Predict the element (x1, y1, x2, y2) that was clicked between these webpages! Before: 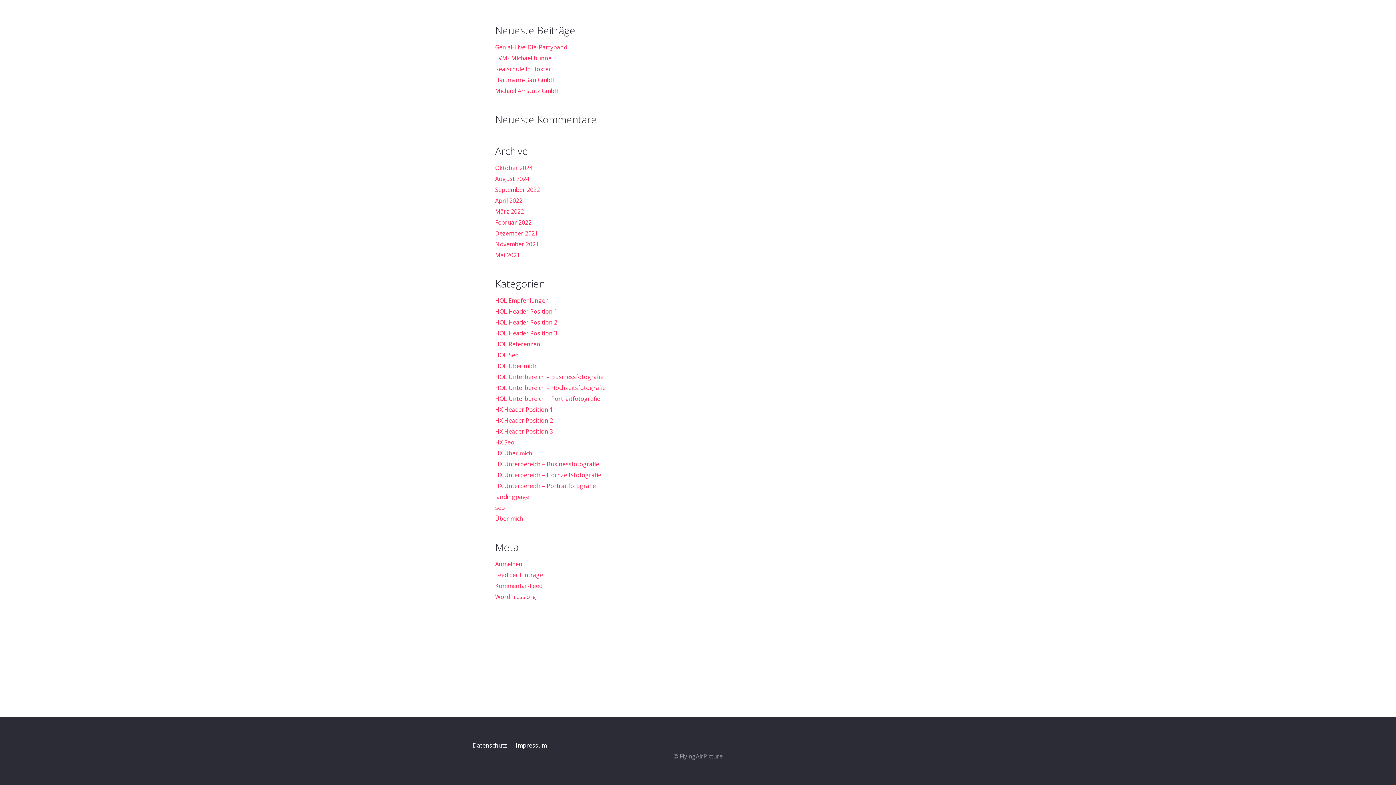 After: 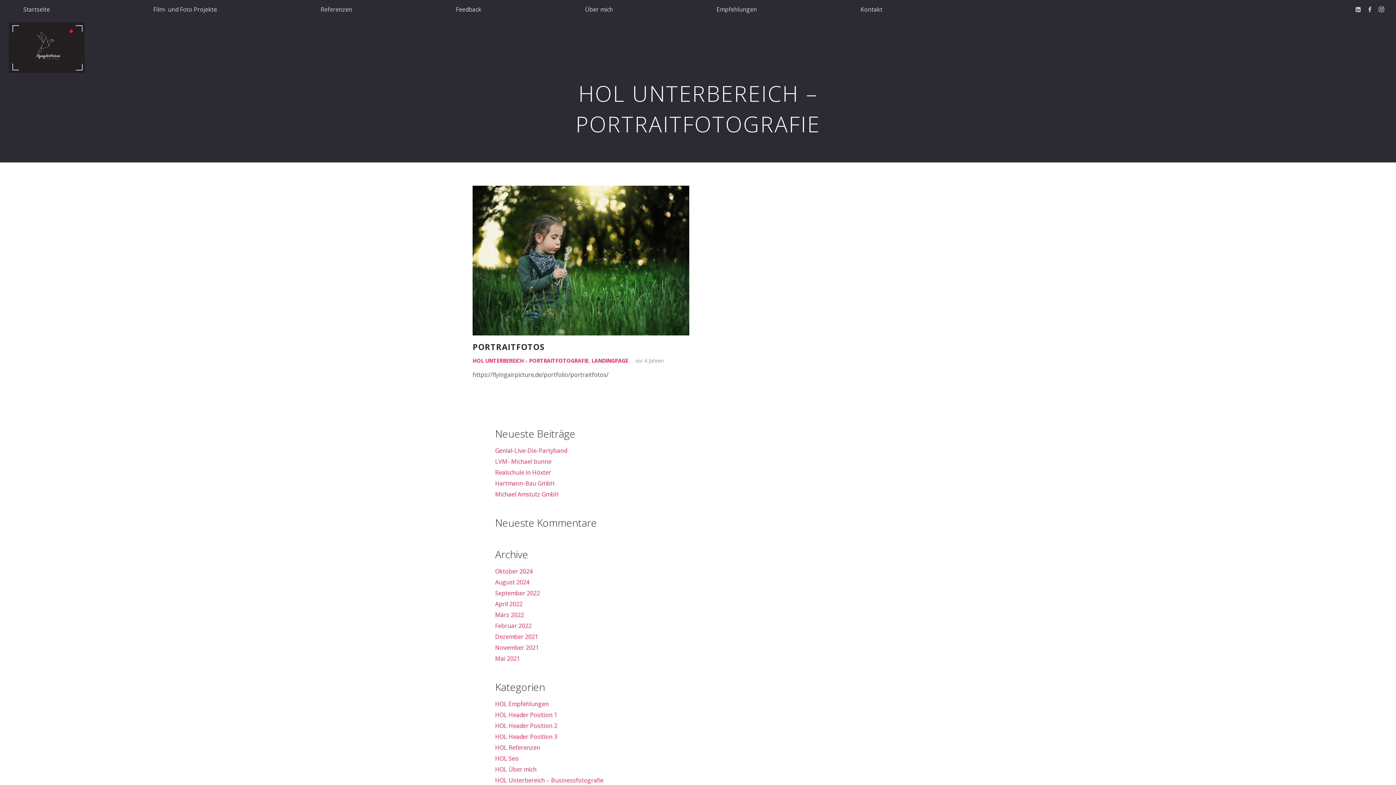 Action: bbox: (495, 394, 600, 402) label: HOL Unterbereich – Portraitfotografie